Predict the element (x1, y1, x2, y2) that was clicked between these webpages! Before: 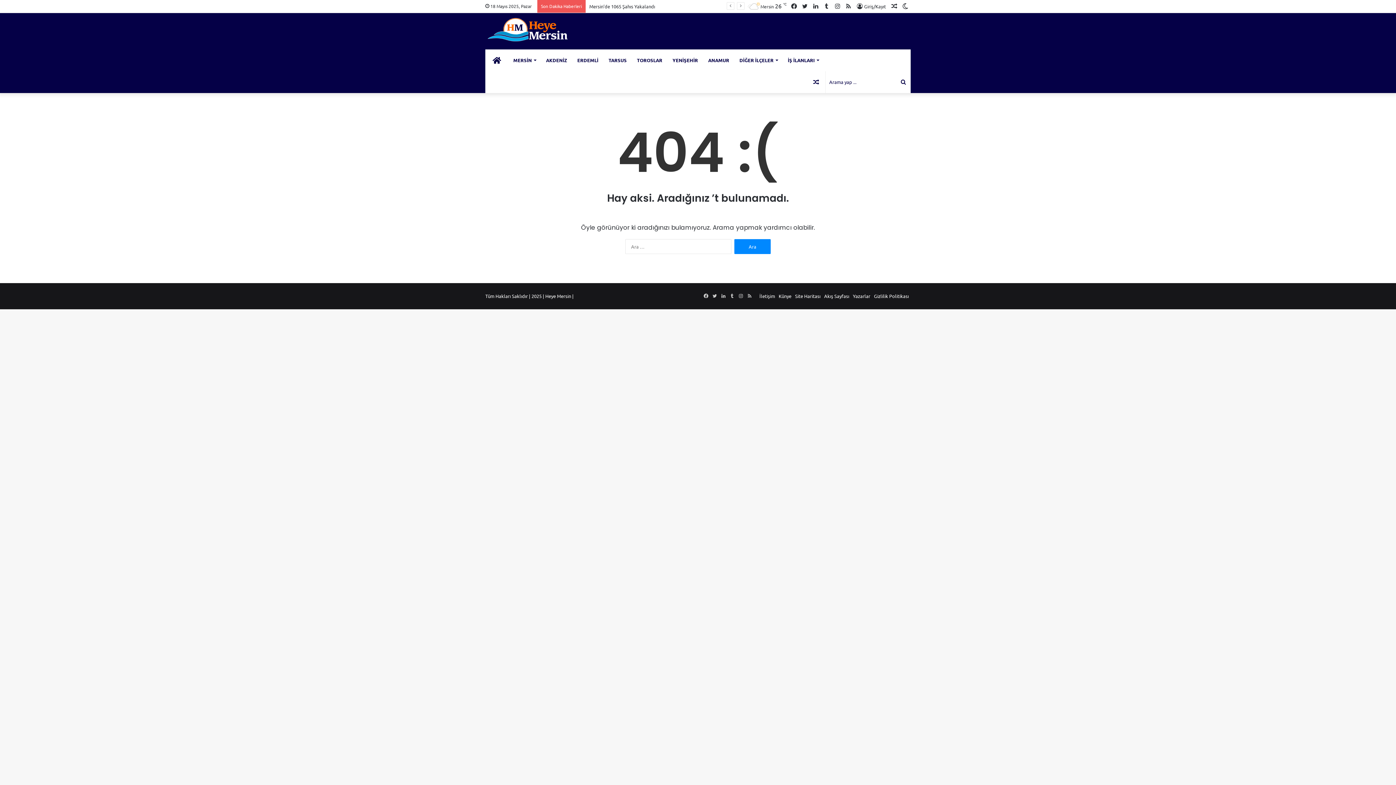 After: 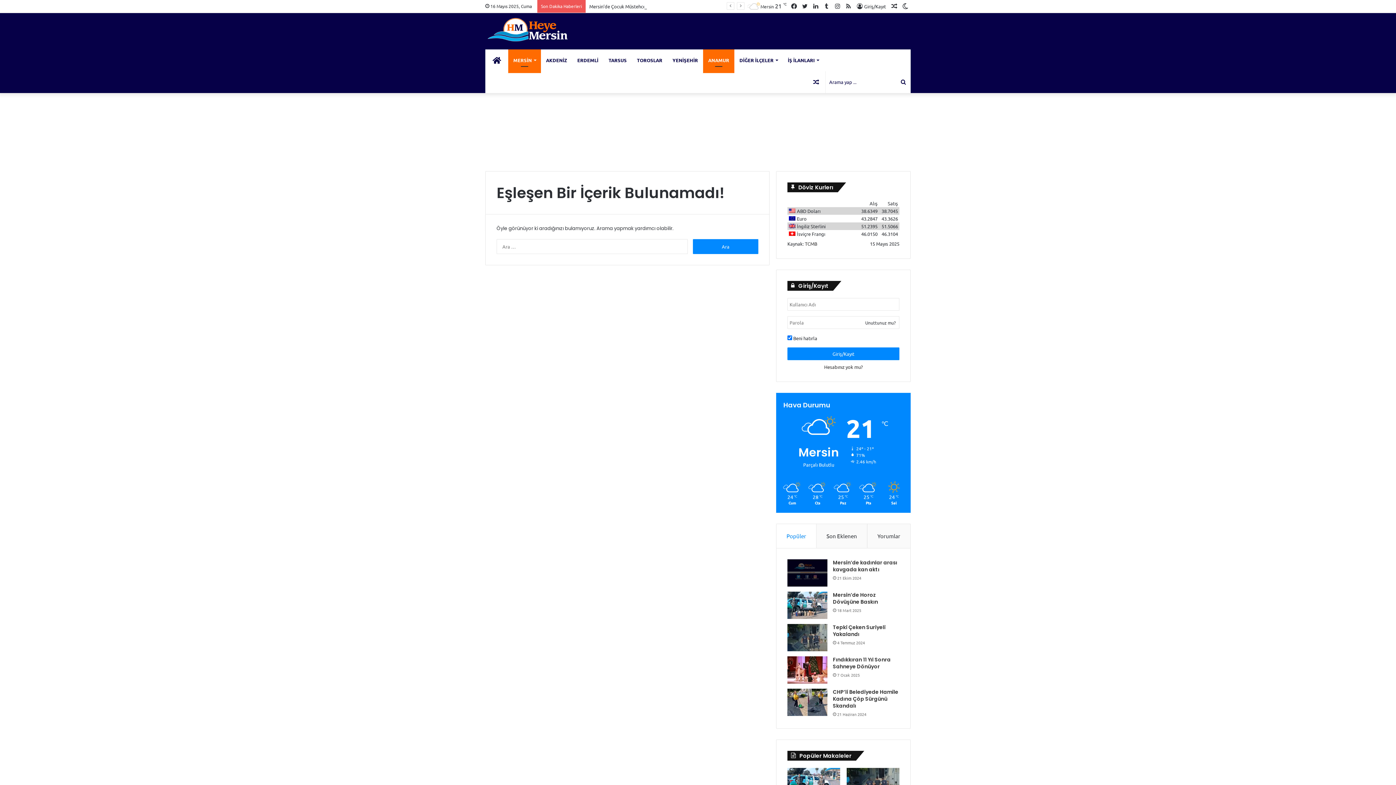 Action: label: ANAMUR bbox: (703, 49, 734, 71)